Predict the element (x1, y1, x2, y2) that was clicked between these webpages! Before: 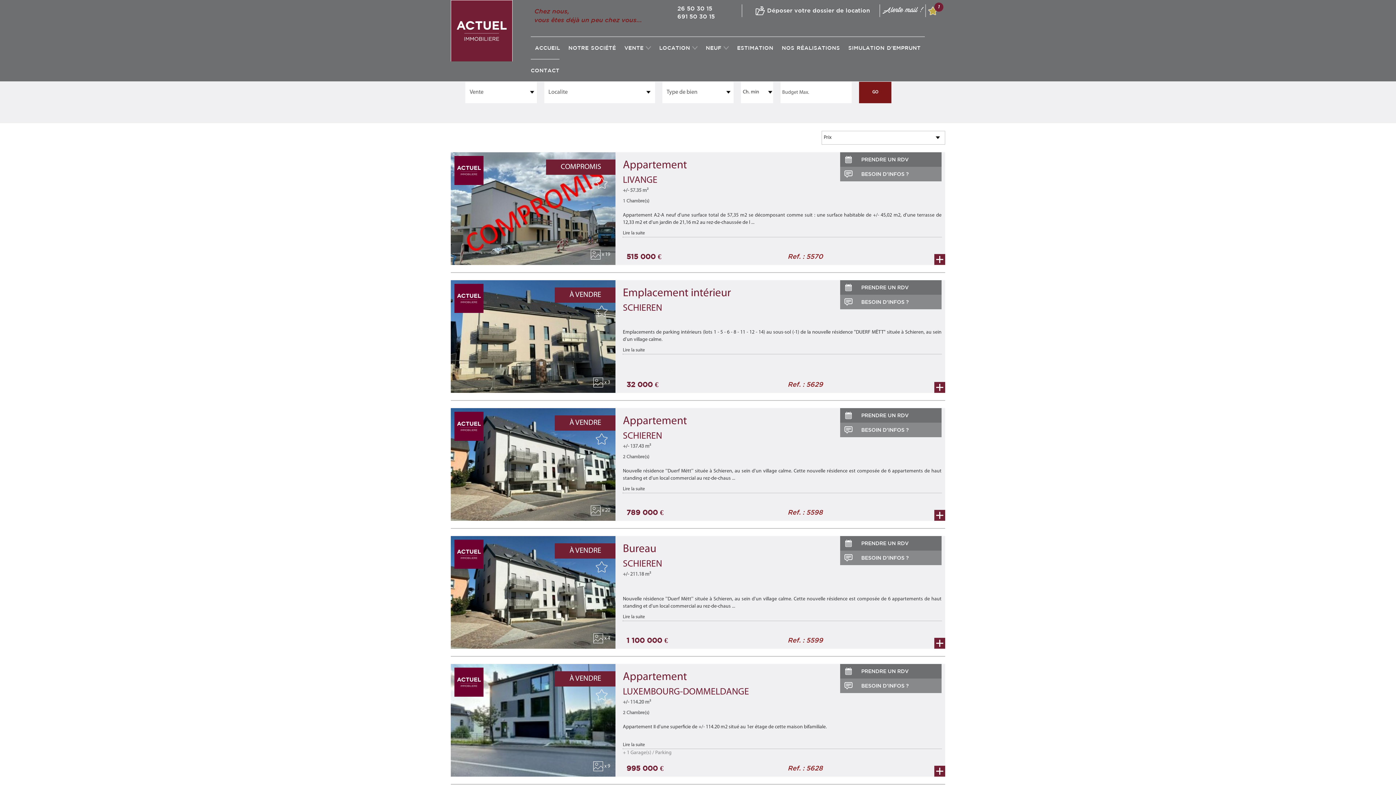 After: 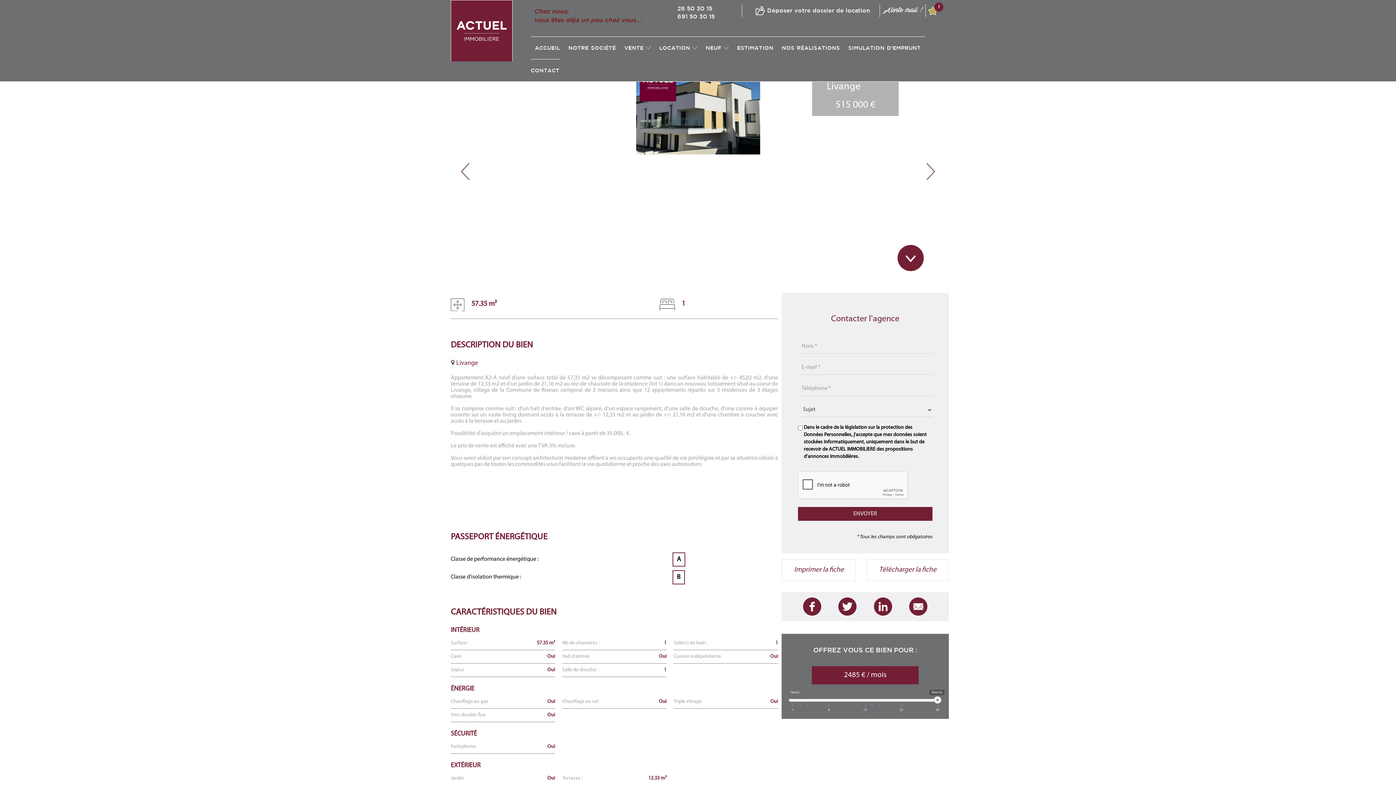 Action: bbox: (623, 230, 645, 235) label: Lire la suite